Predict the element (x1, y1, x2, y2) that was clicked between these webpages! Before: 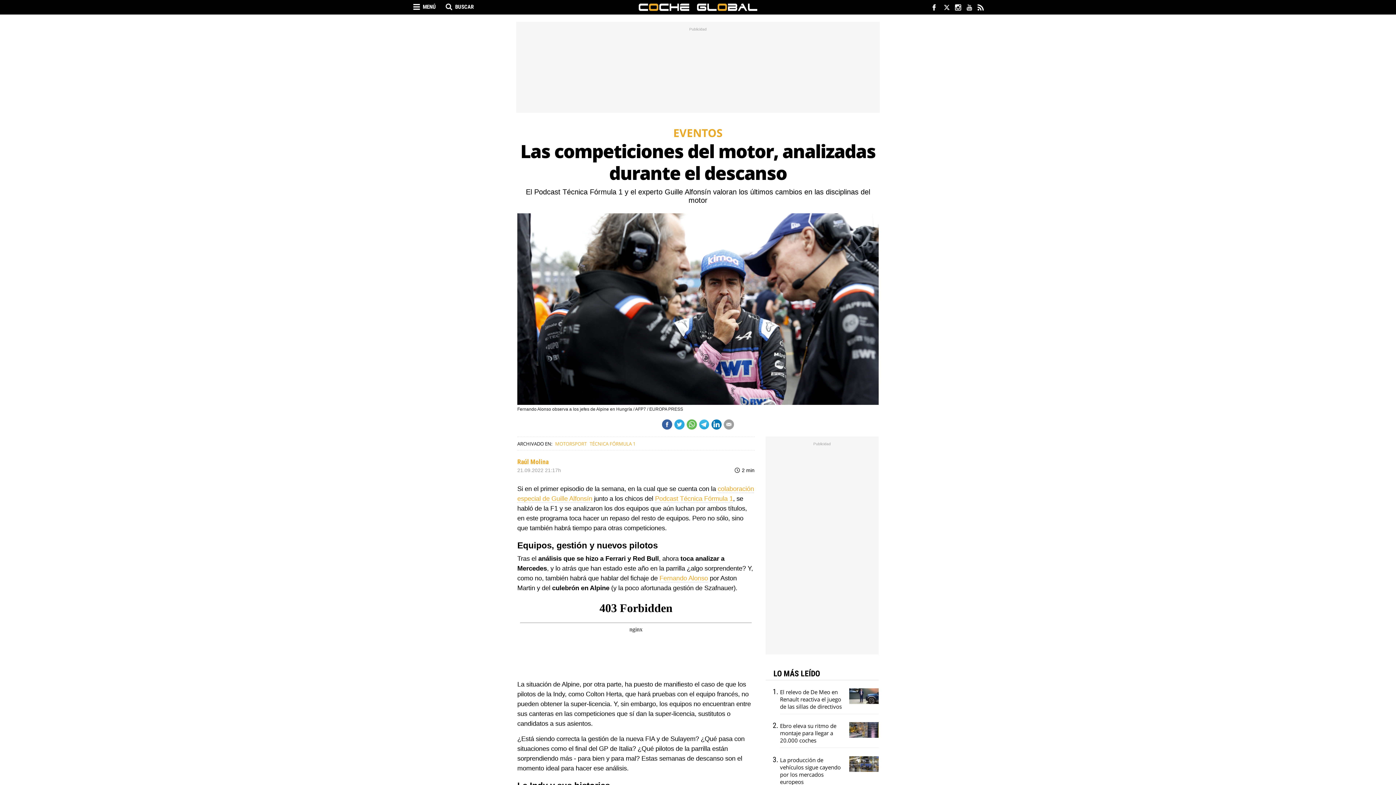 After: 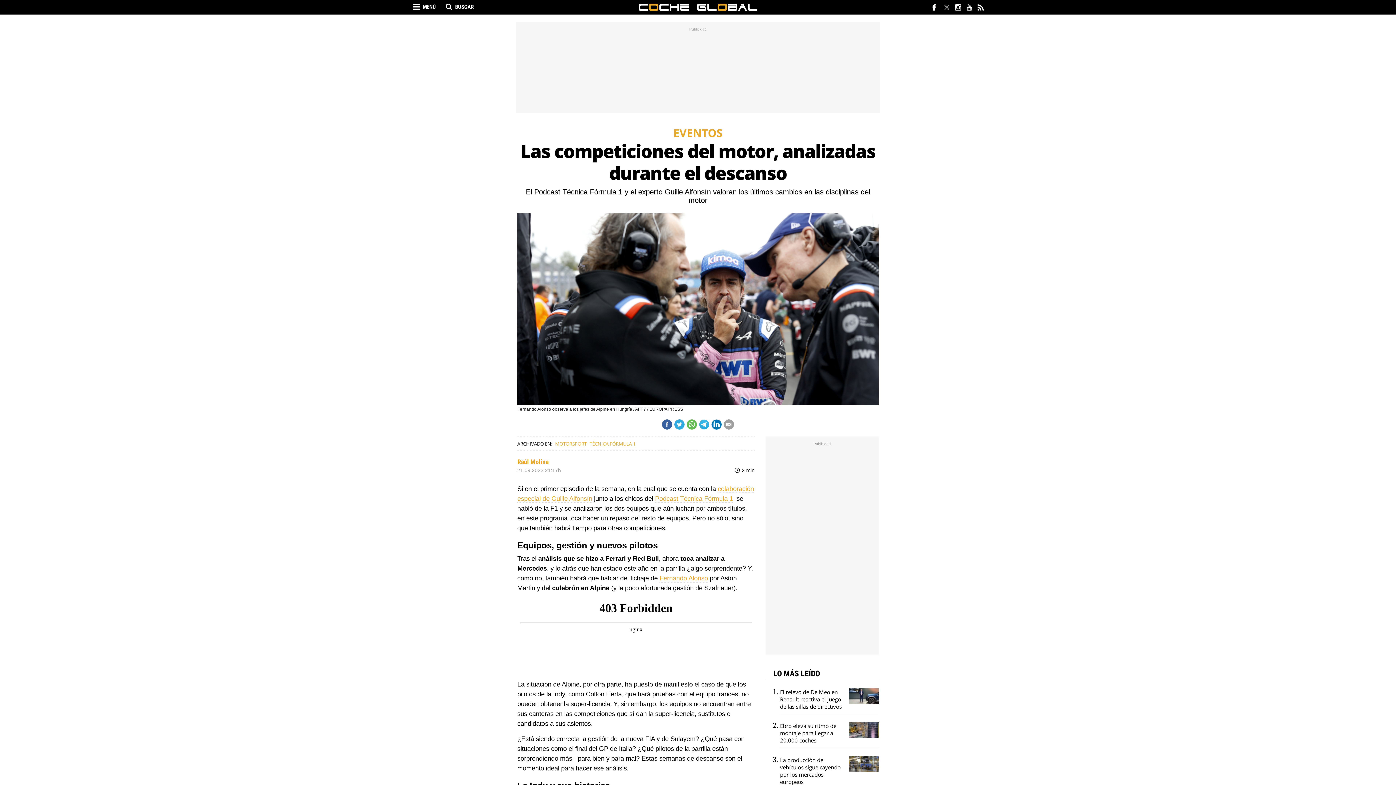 Action: bbox: (942, 2, 952, 13)